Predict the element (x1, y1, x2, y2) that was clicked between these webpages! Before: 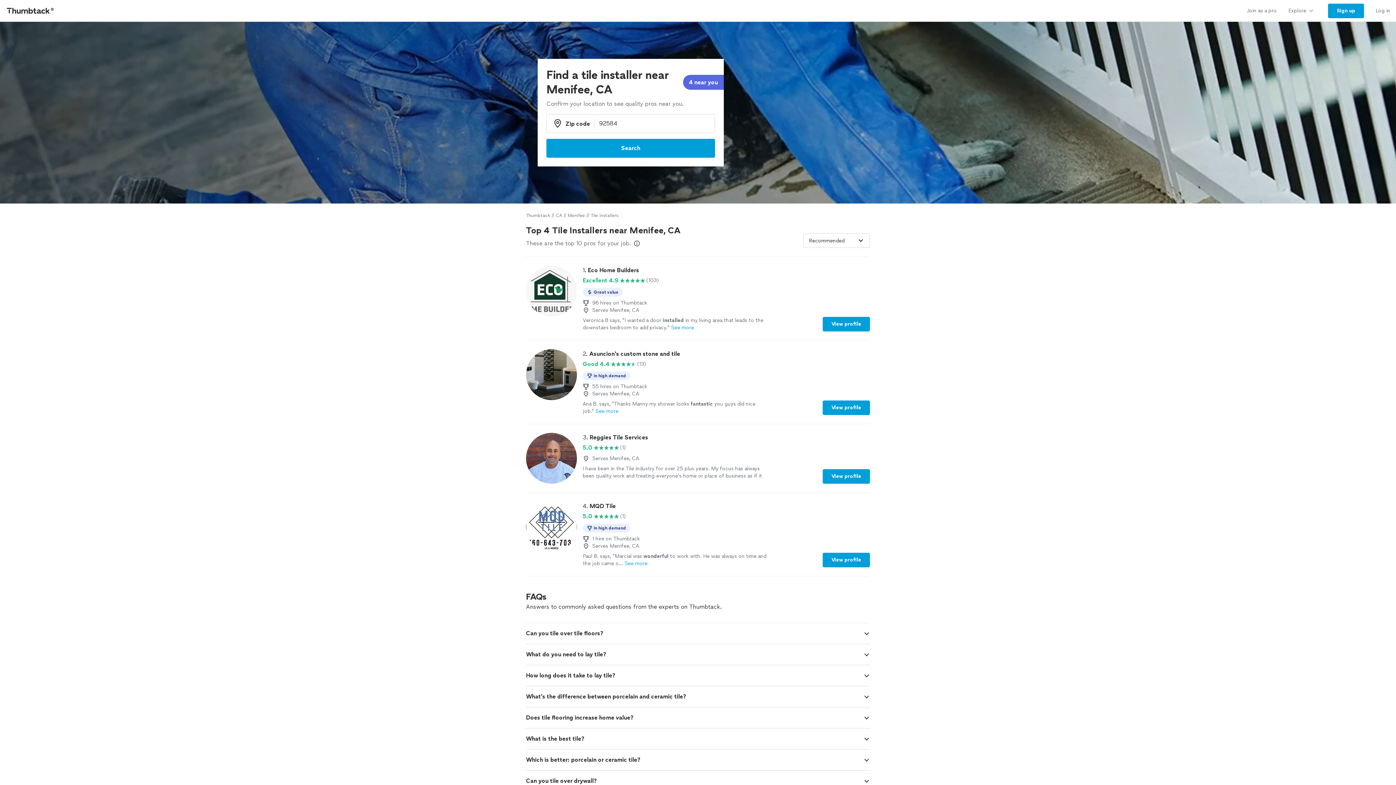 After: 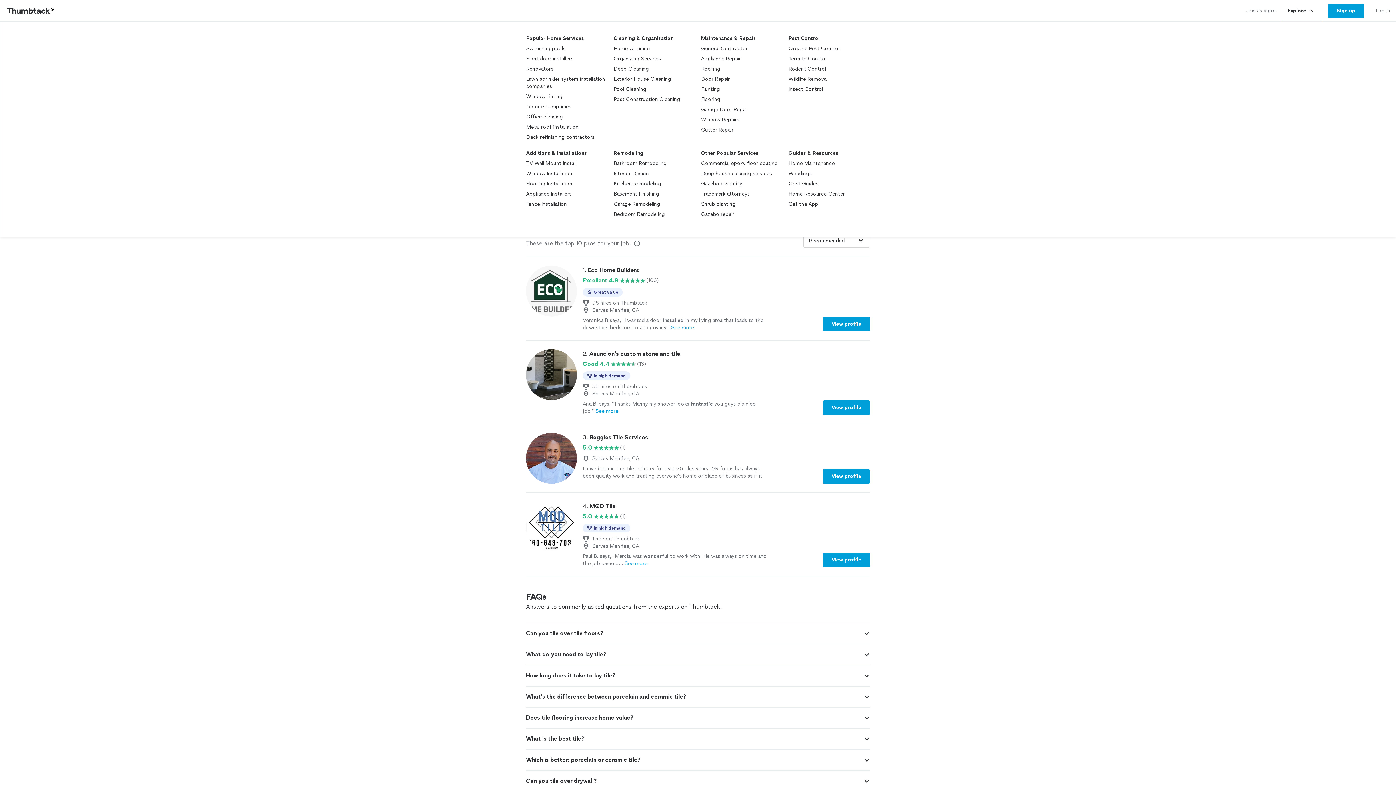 Action: label: Explore bbox: (1282, 0, 1322, 21)